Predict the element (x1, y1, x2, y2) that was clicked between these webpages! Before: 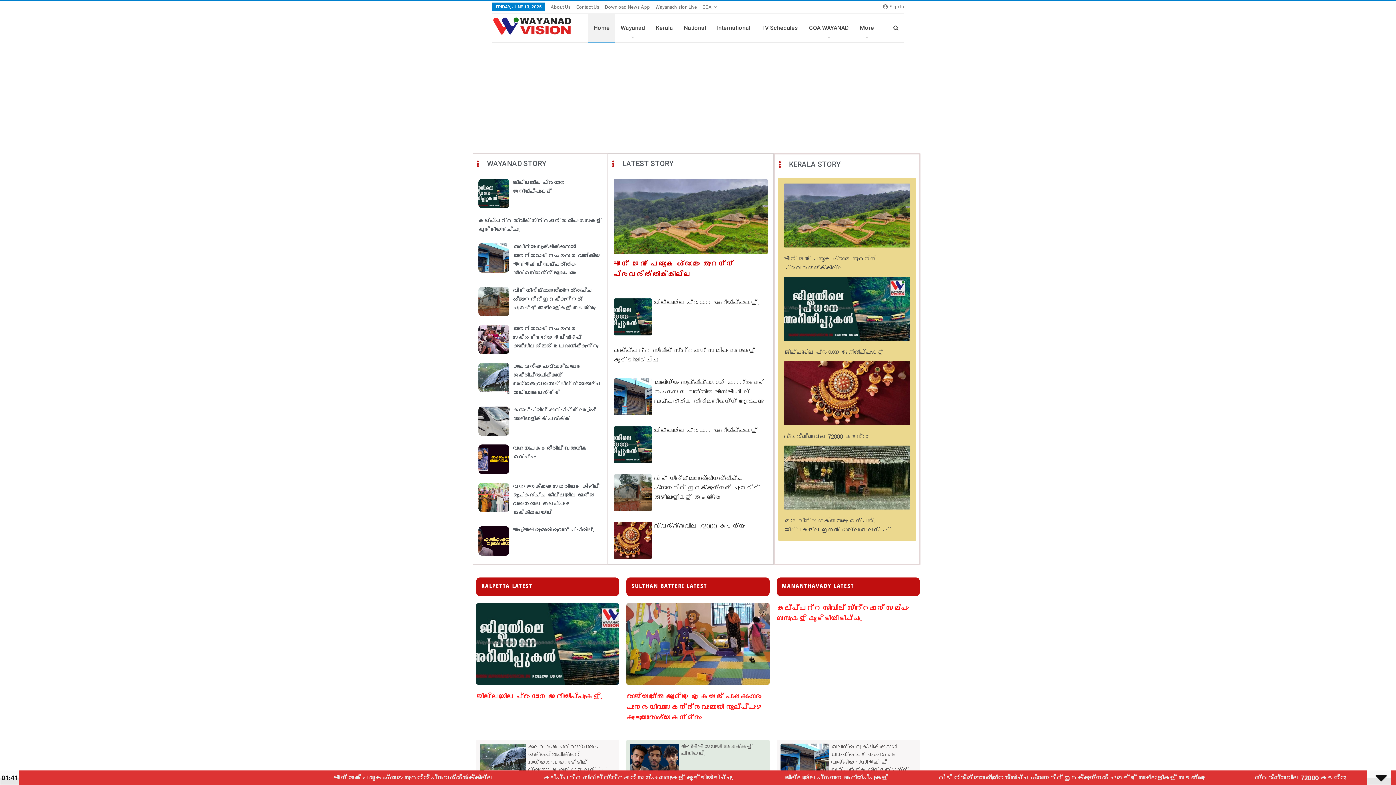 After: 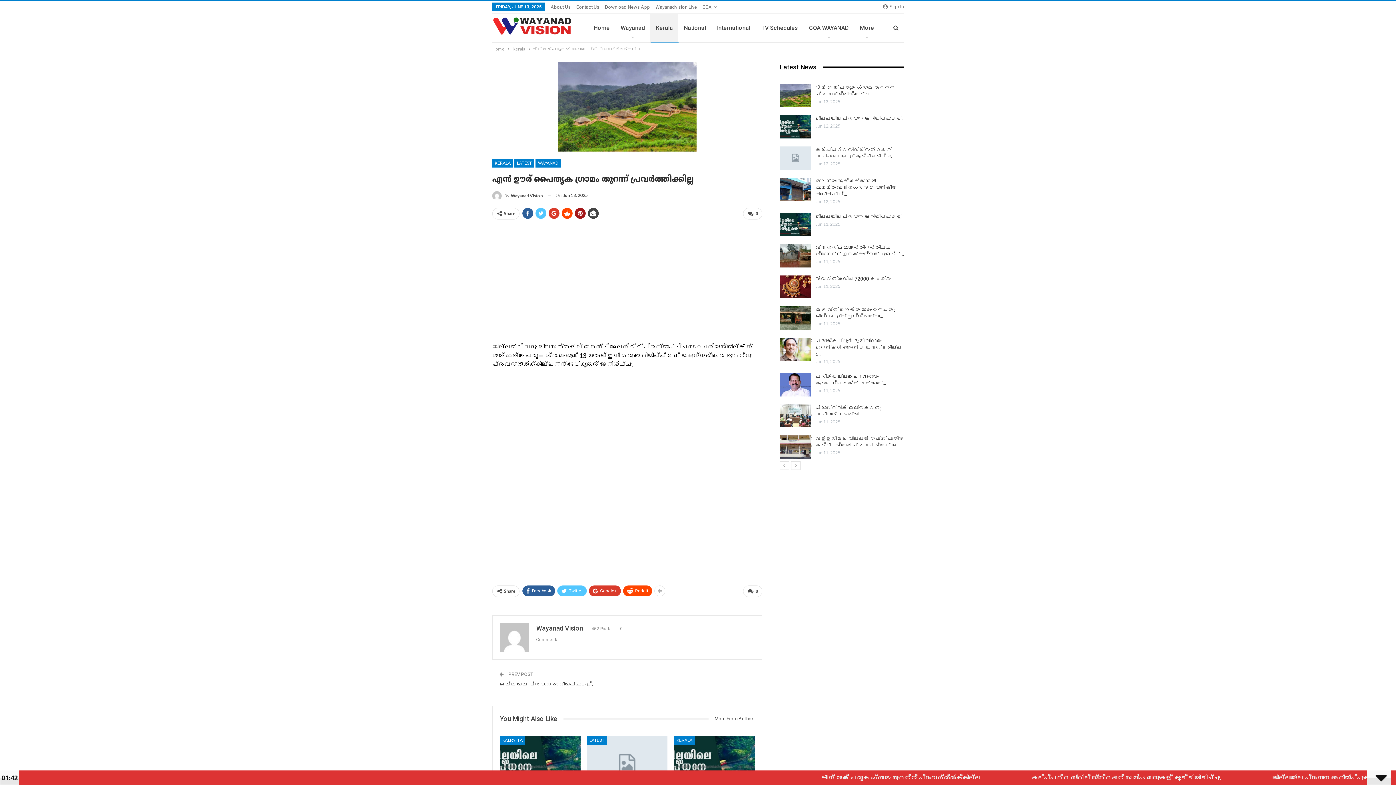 Action: bbox: (613, 178, 768, 254)